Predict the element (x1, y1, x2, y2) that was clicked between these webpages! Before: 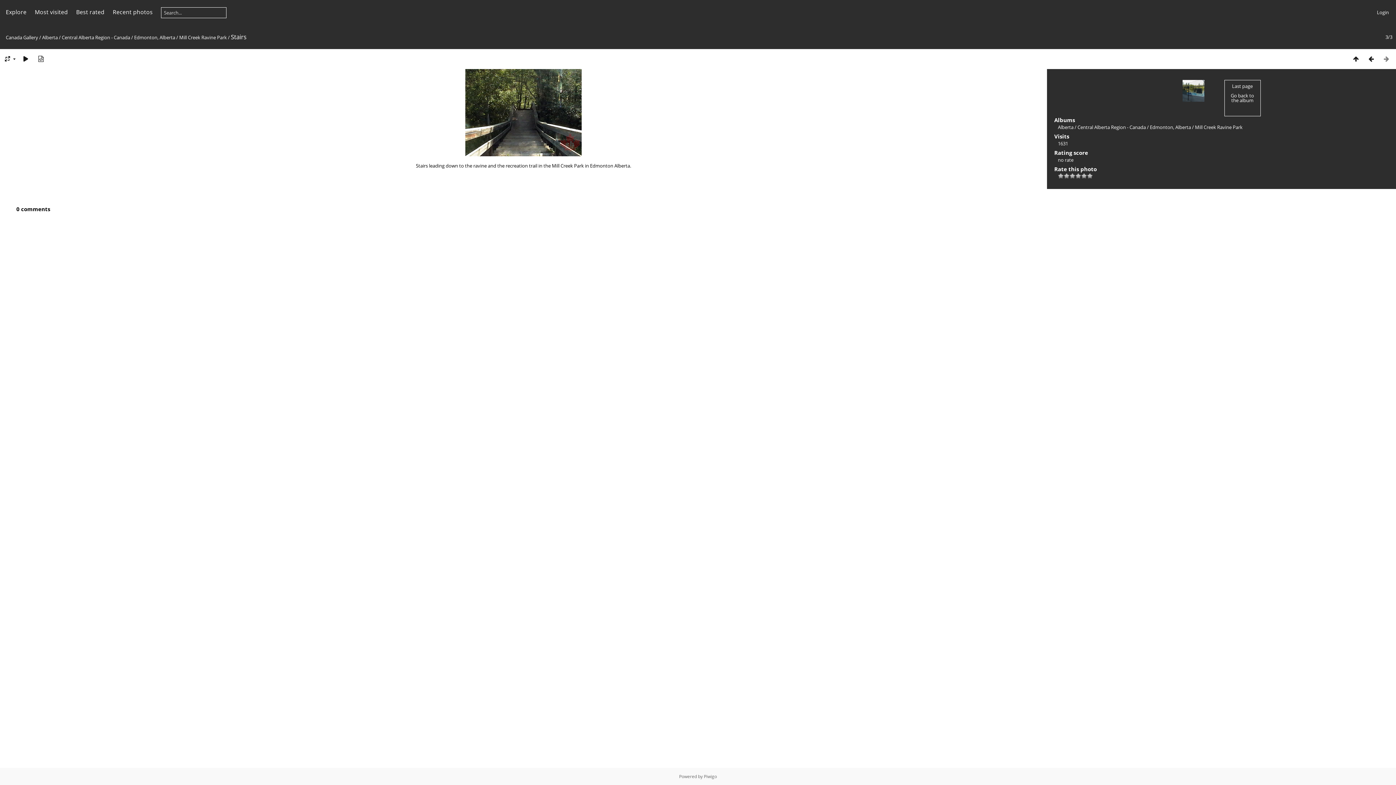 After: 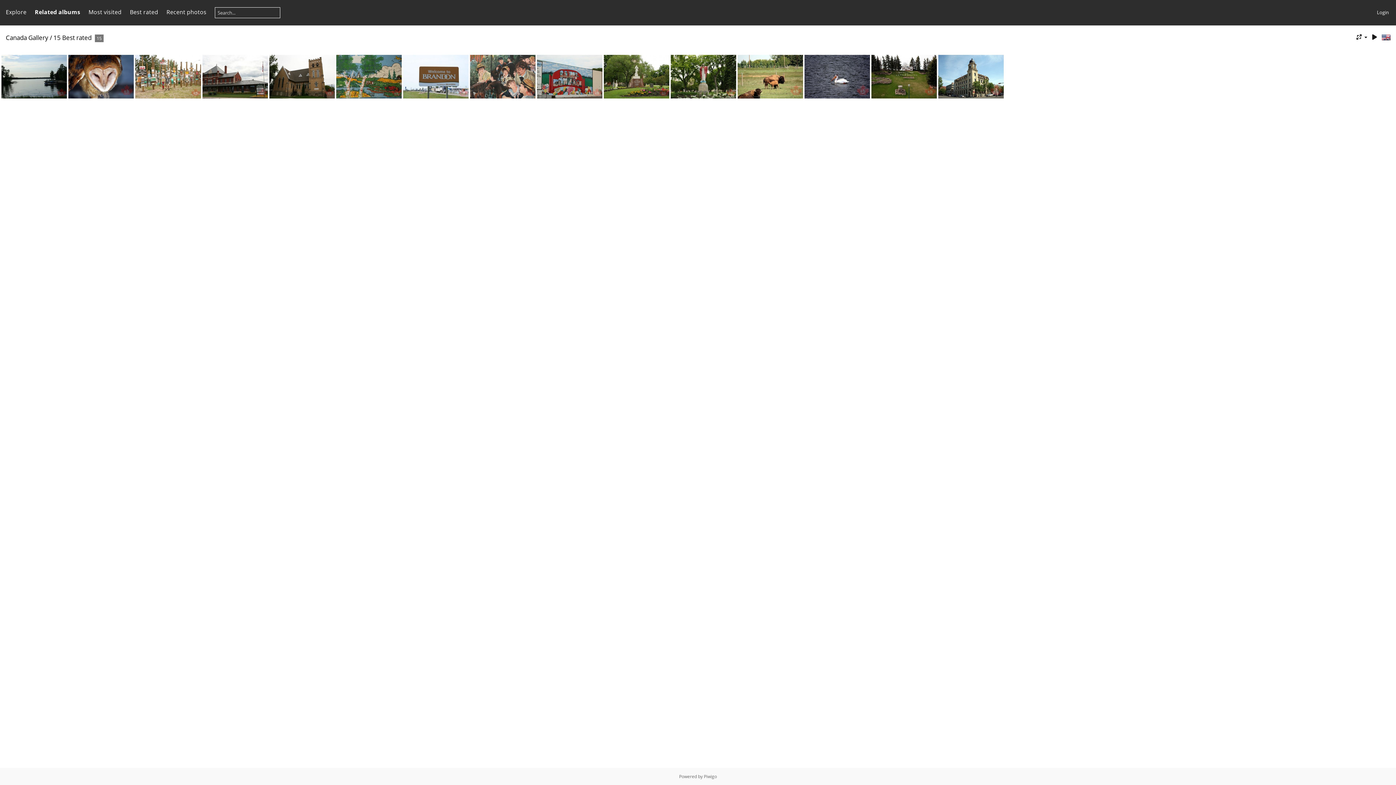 Action: label: Best rated bbox: (76, 8, 104, 16)